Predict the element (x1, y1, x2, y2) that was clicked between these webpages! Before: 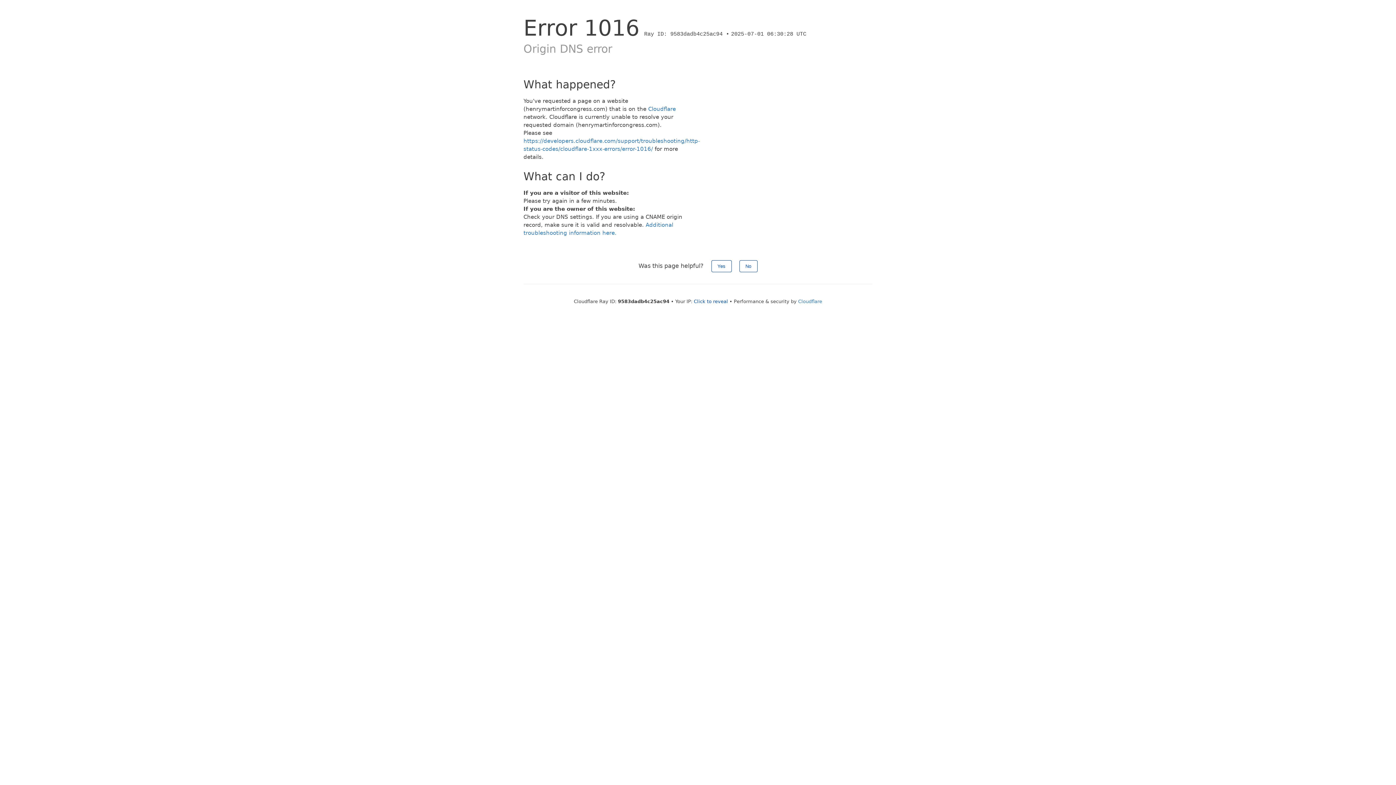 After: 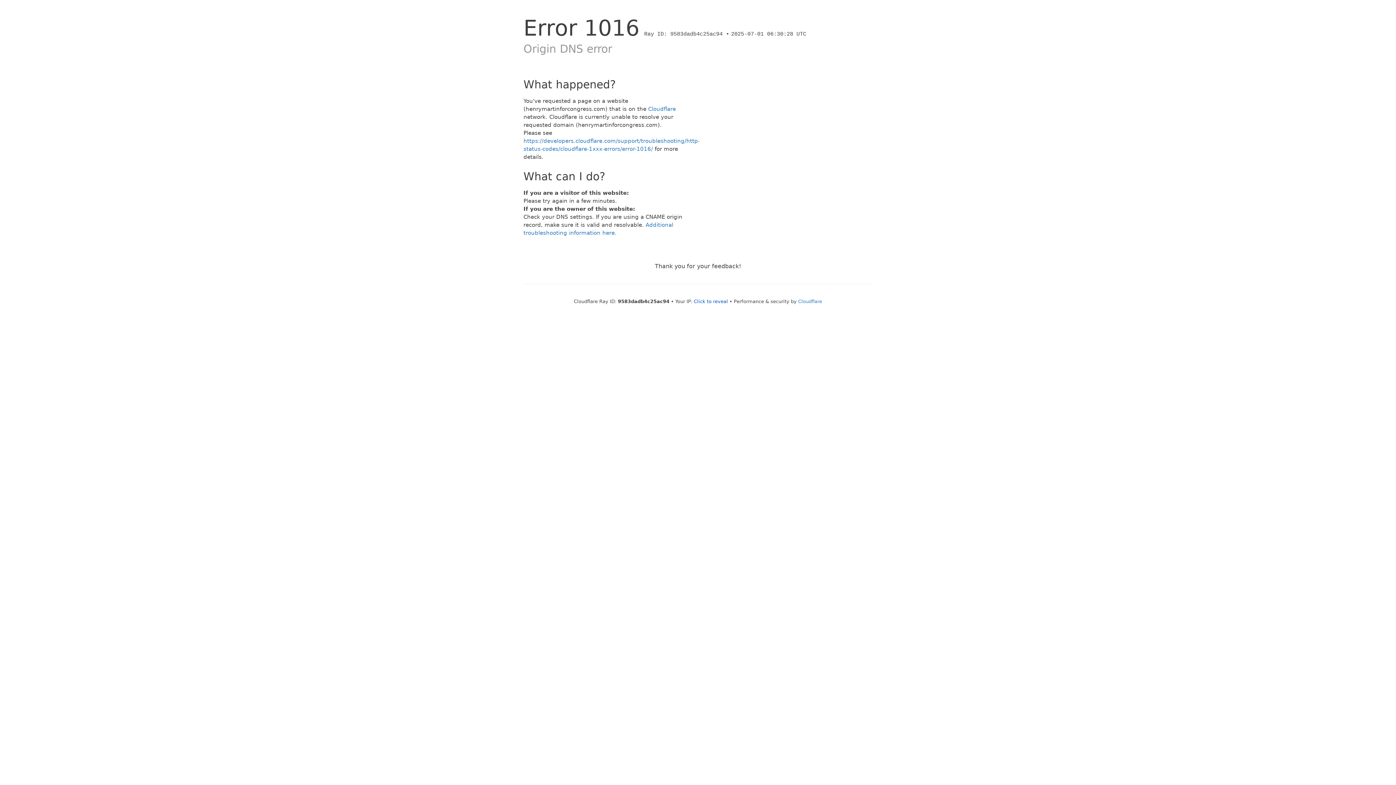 Action: label: Yes bbox: (711, 260, 731, 272)